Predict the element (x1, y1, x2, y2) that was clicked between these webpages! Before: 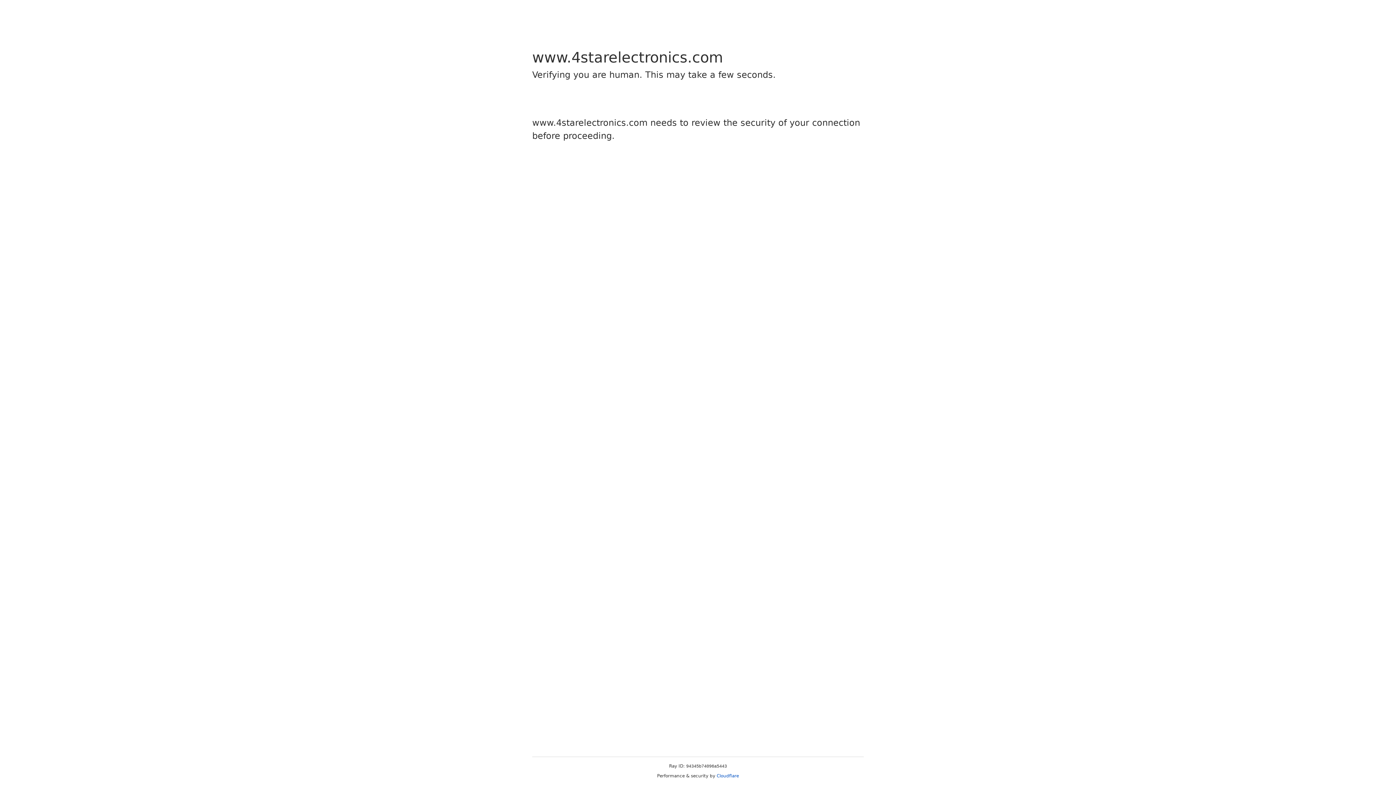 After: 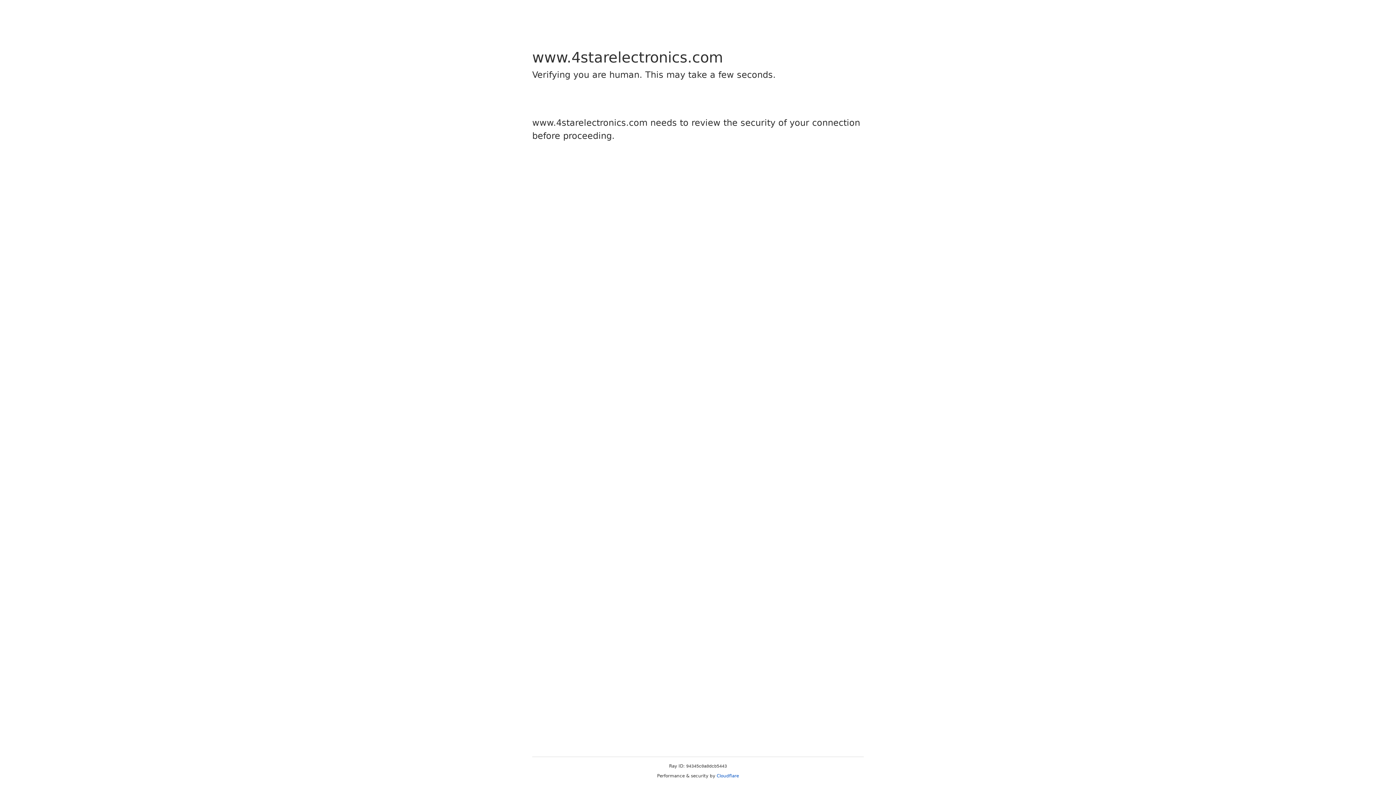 Action: label: Cloudflare bbox: (716, 773, 739, 778)